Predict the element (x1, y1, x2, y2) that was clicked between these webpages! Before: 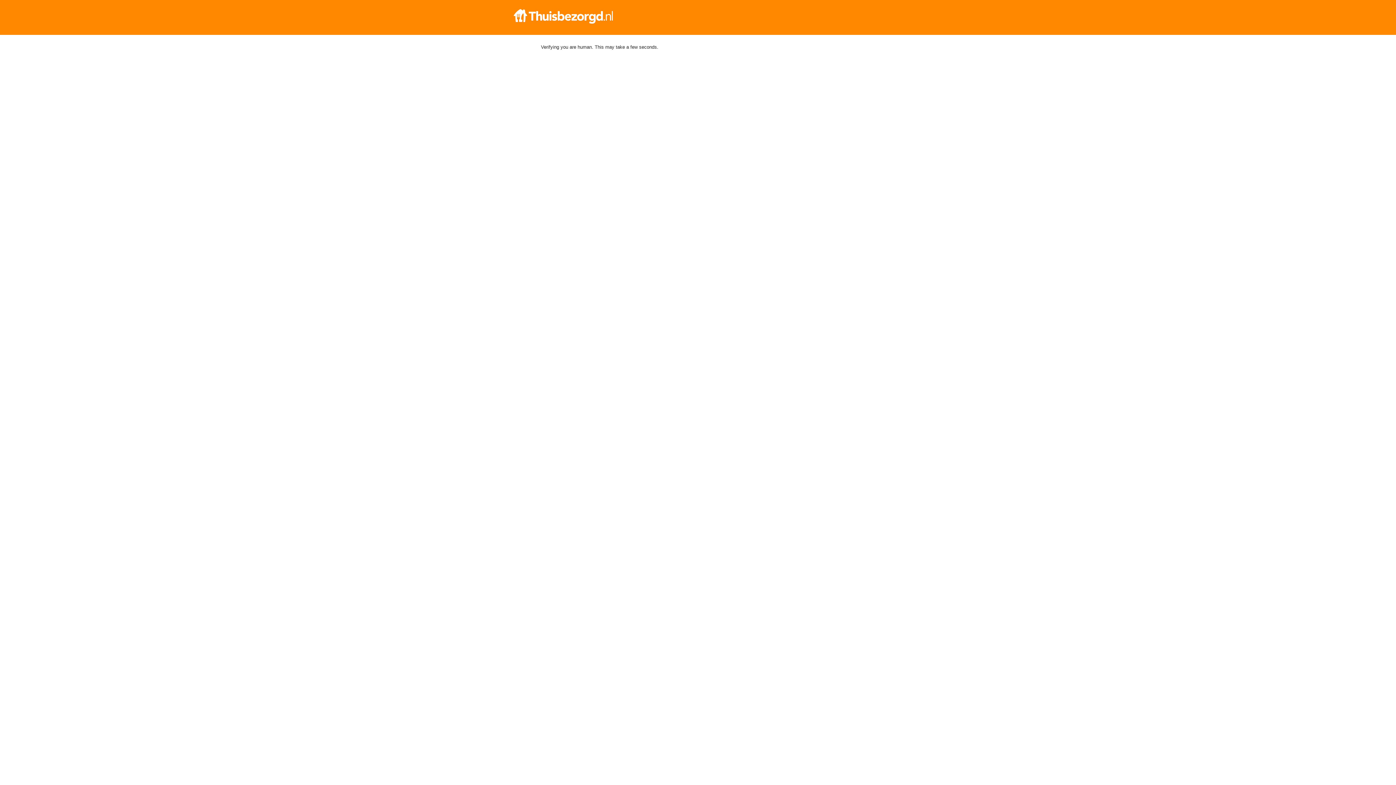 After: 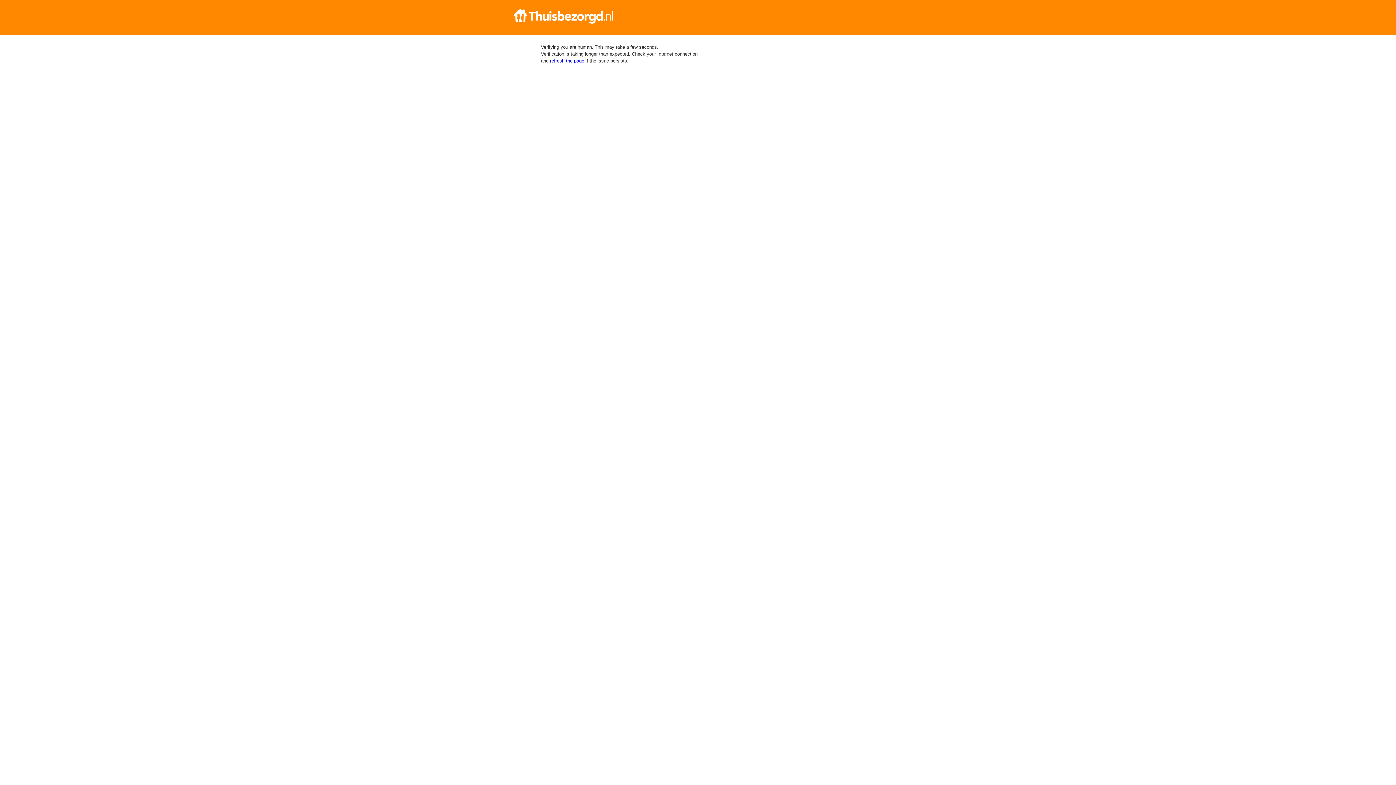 Action: bbox: (512, 9, 884, 23)